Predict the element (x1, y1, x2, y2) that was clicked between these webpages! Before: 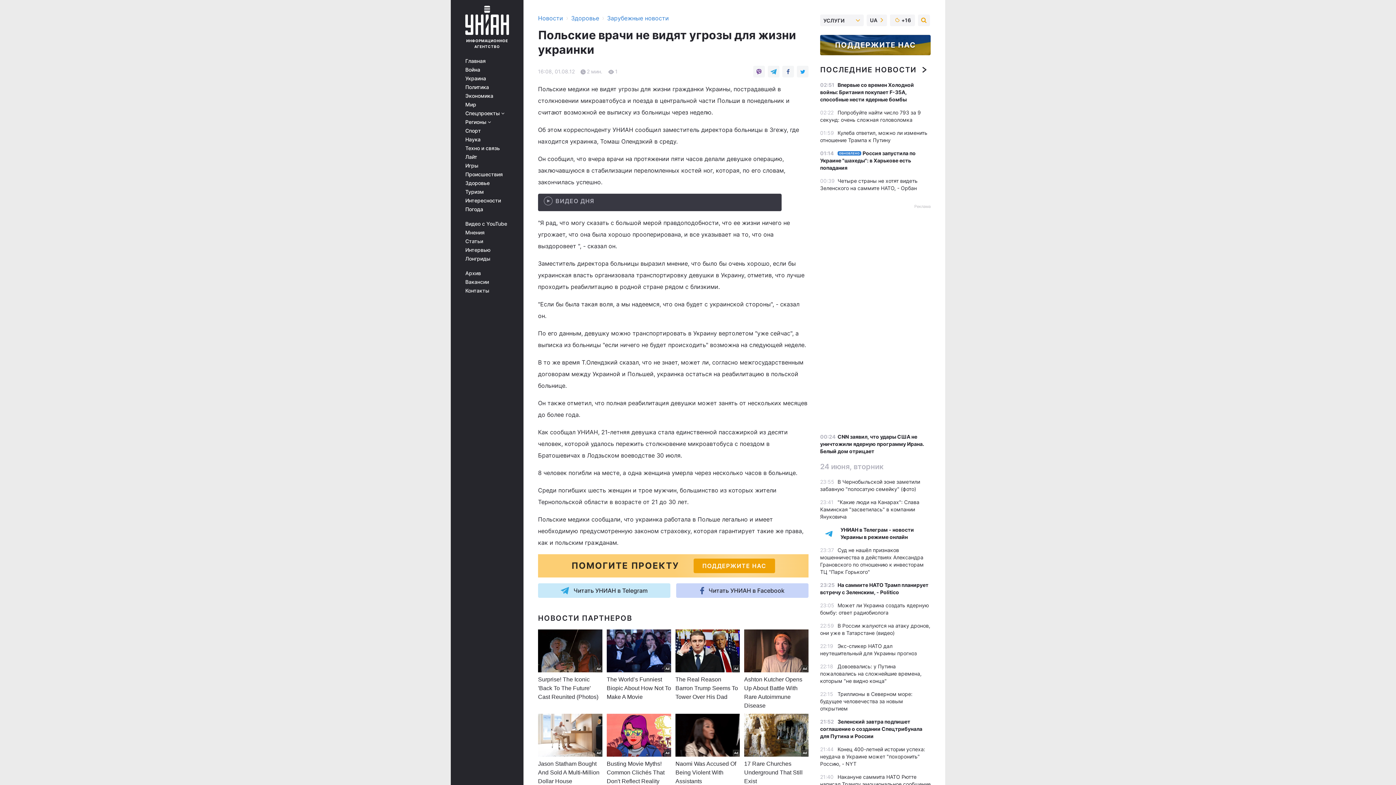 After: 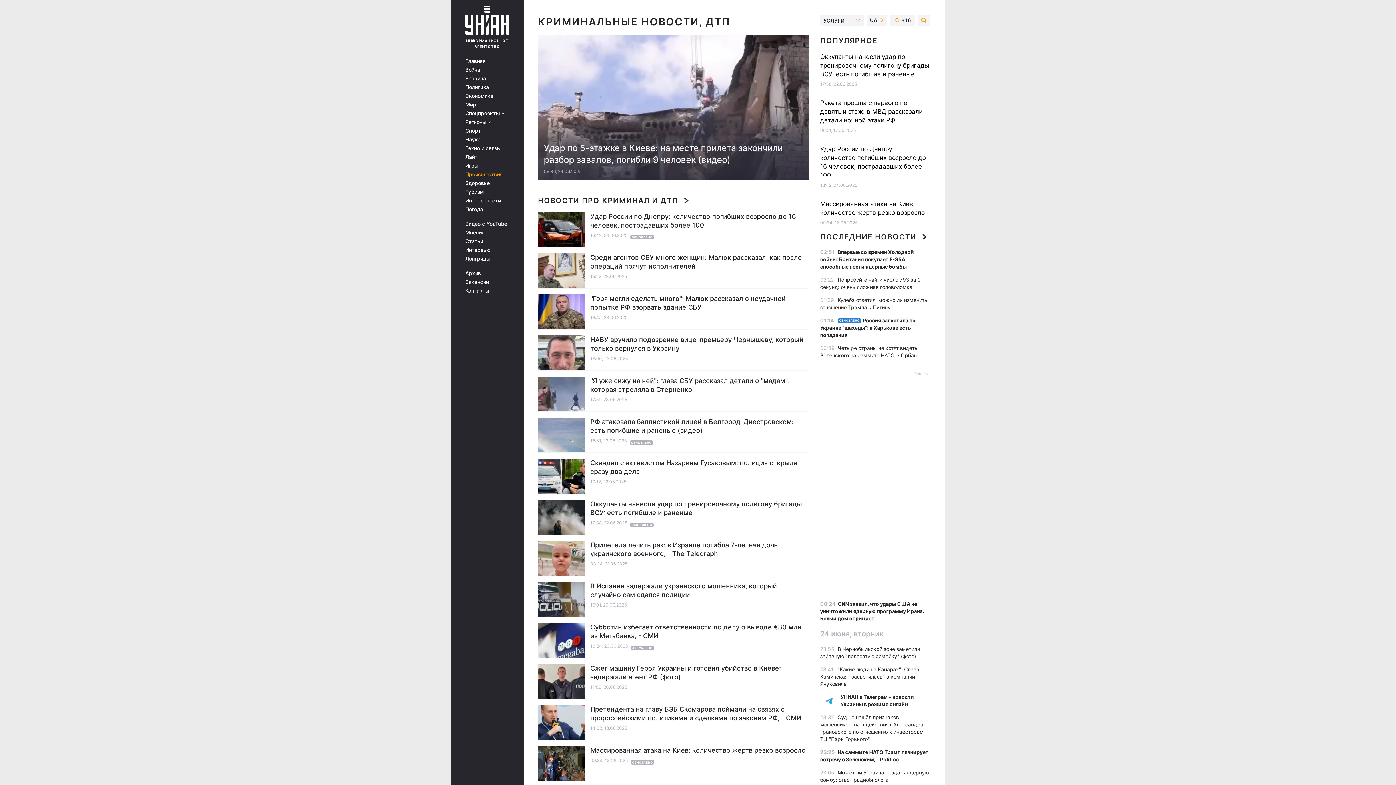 Action: bbox: (465, 171, 513, 177) label: Происшествия